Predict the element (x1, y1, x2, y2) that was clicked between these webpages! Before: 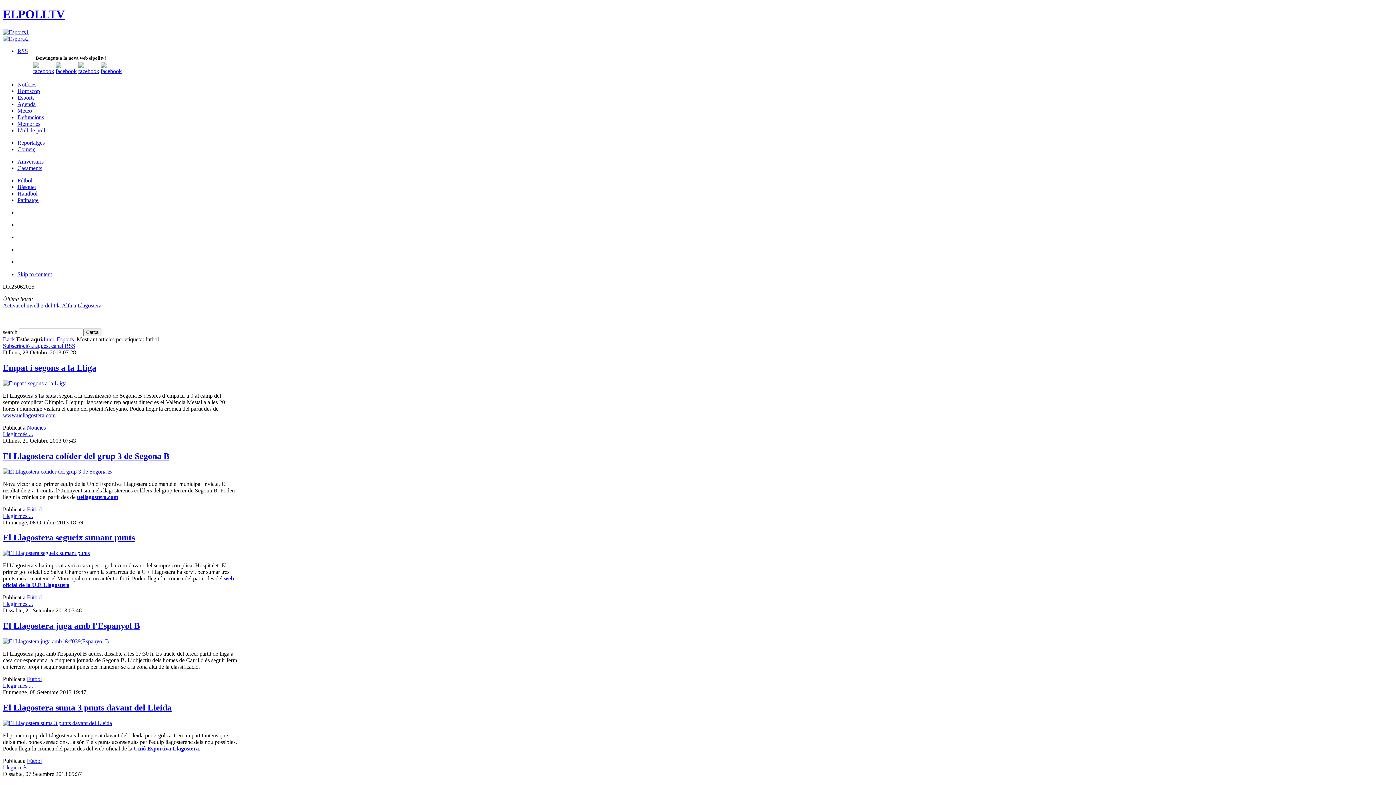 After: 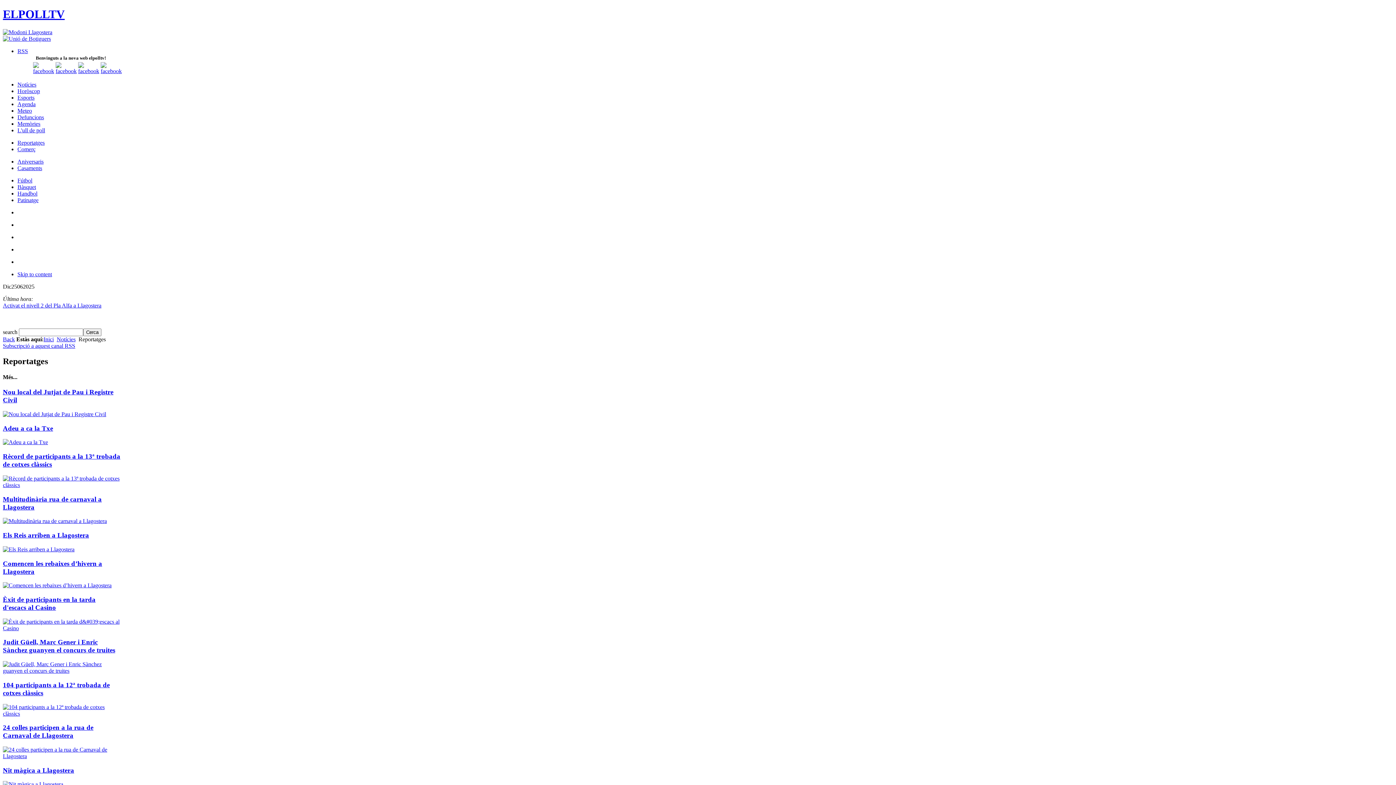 Action: bbox: (17, 139, 44, 145) label: Reportatges